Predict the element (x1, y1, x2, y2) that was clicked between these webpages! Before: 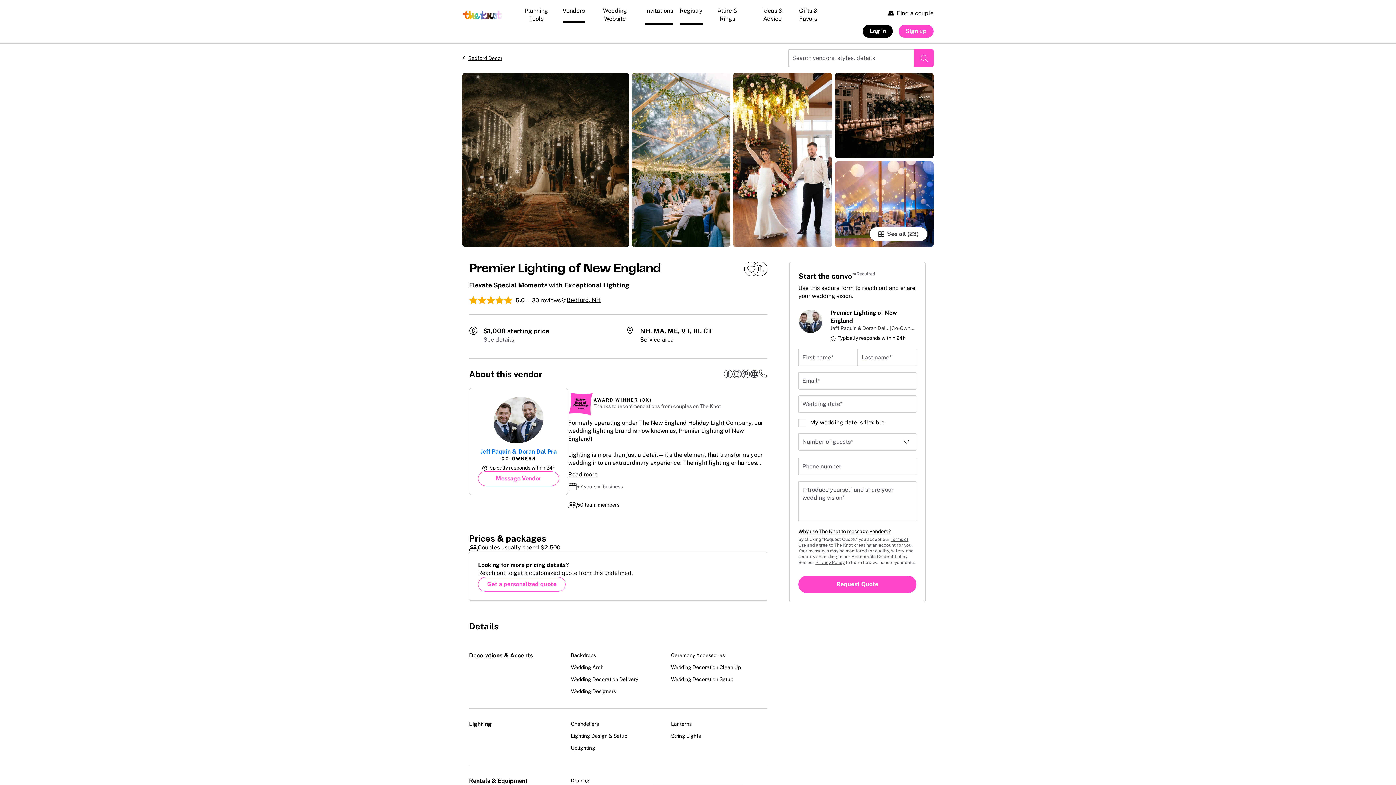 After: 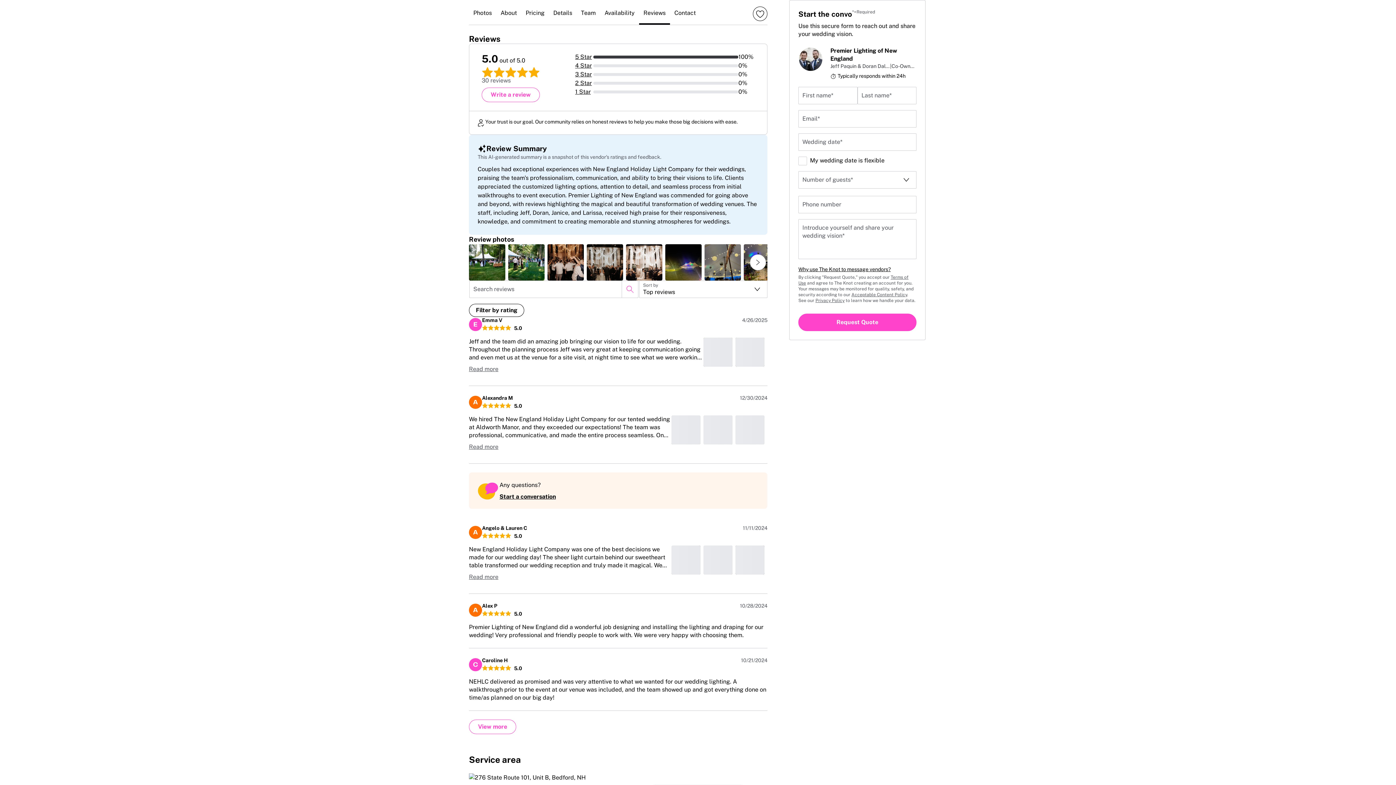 Action: bbox: (469, 294, 561, 305) label: 5 out of 5 stars and 30 reviews
5.0 · 30 reviews